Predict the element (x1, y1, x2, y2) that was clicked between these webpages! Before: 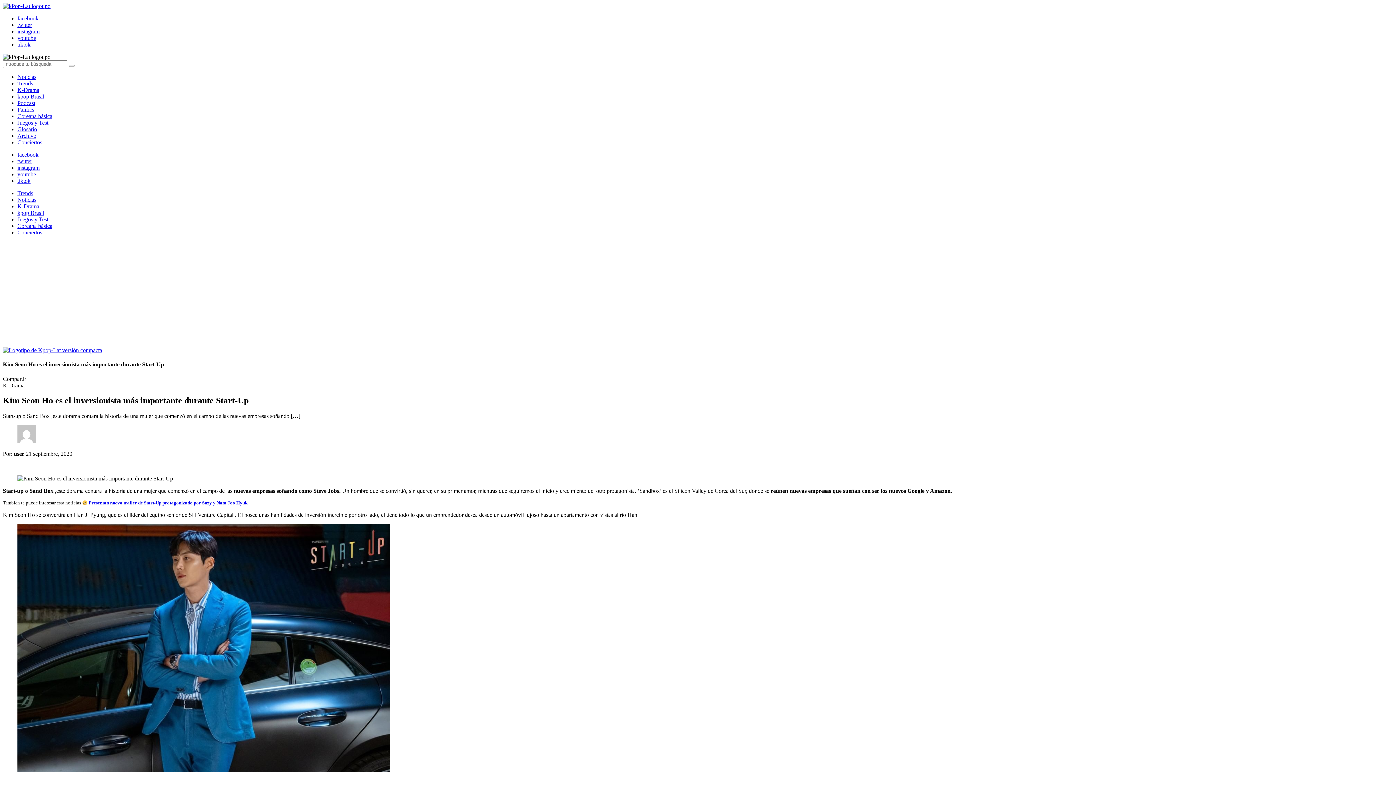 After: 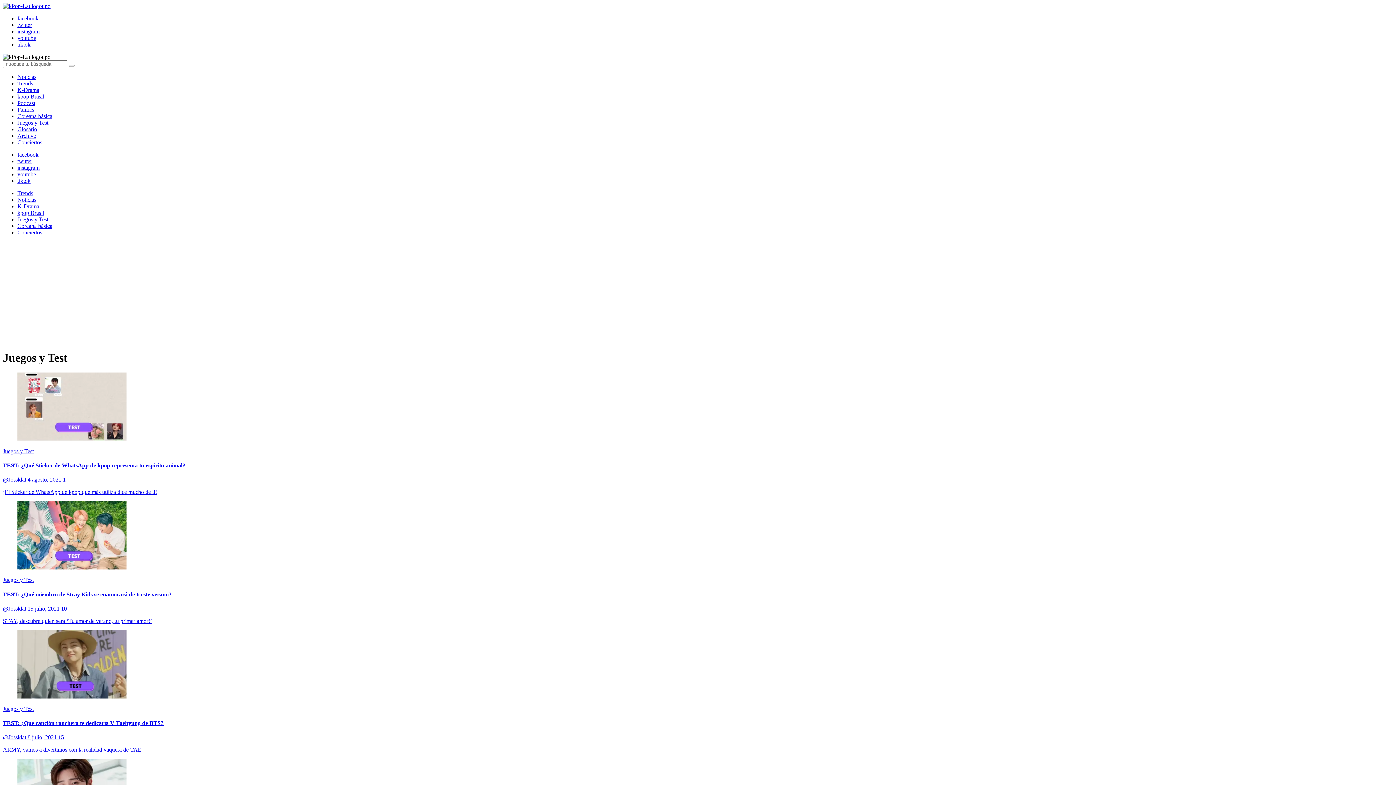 Action: label: Juegos y Test bbox: (17, 119, 48, 125)